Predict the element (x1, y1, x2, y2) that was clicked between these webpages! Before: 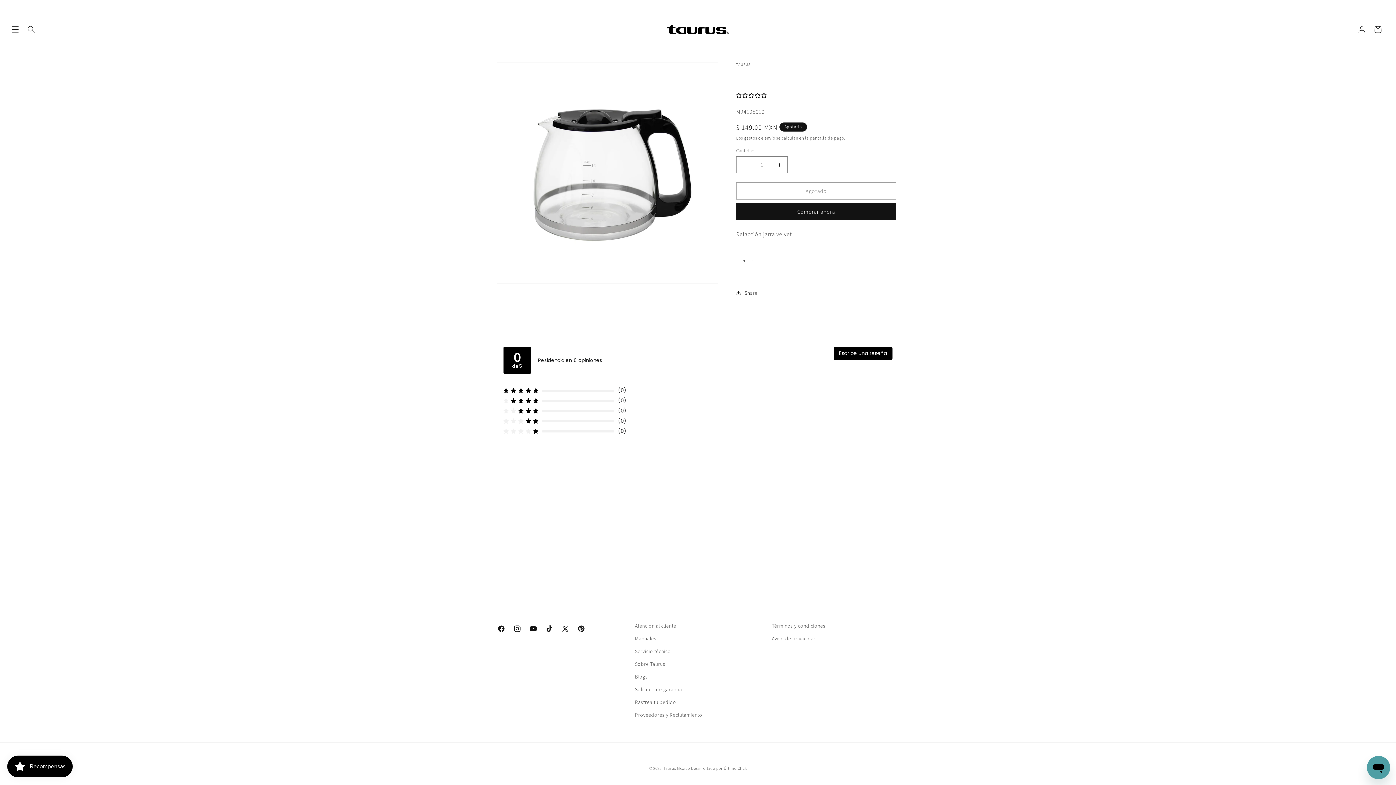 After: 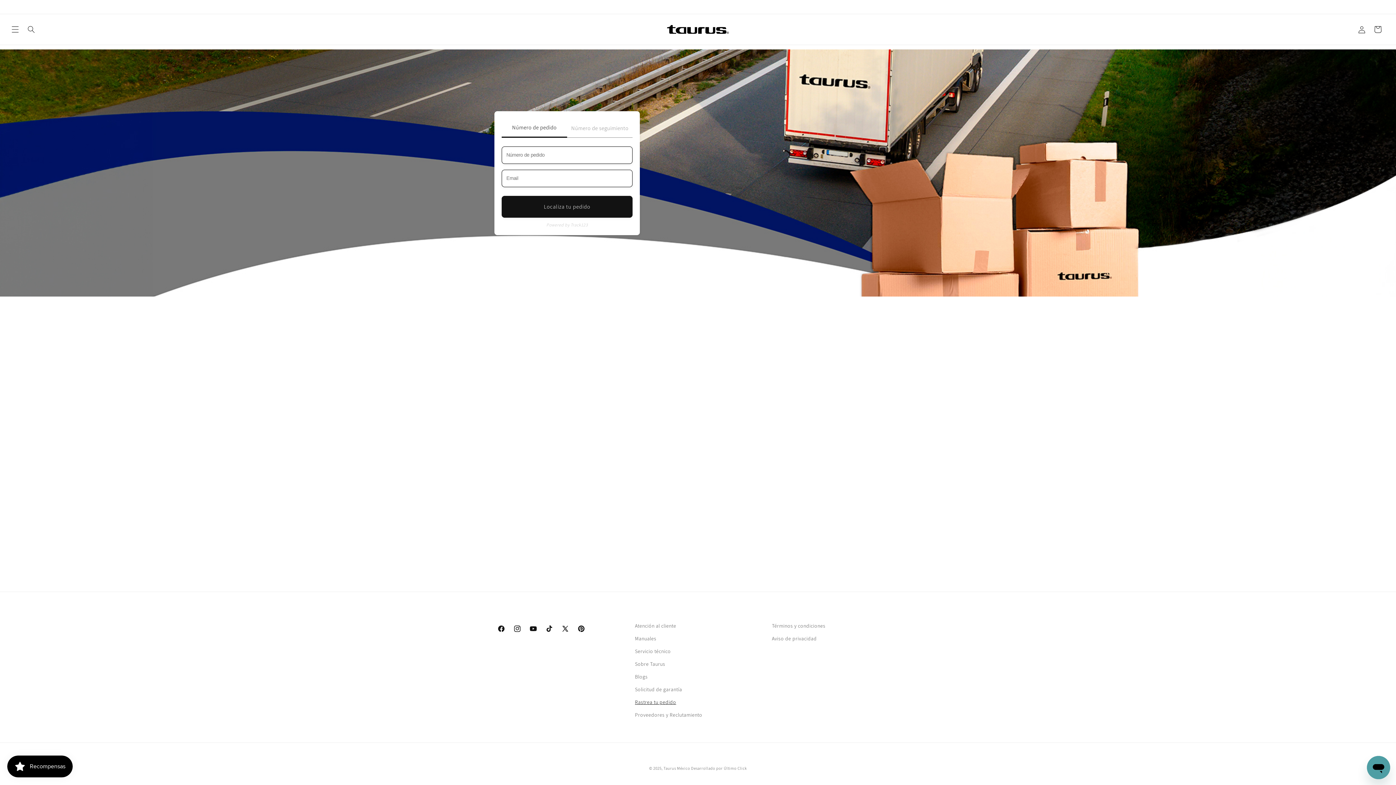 Action: bbox: (635, 696, 676, 709) label: Rastrea tu pedido